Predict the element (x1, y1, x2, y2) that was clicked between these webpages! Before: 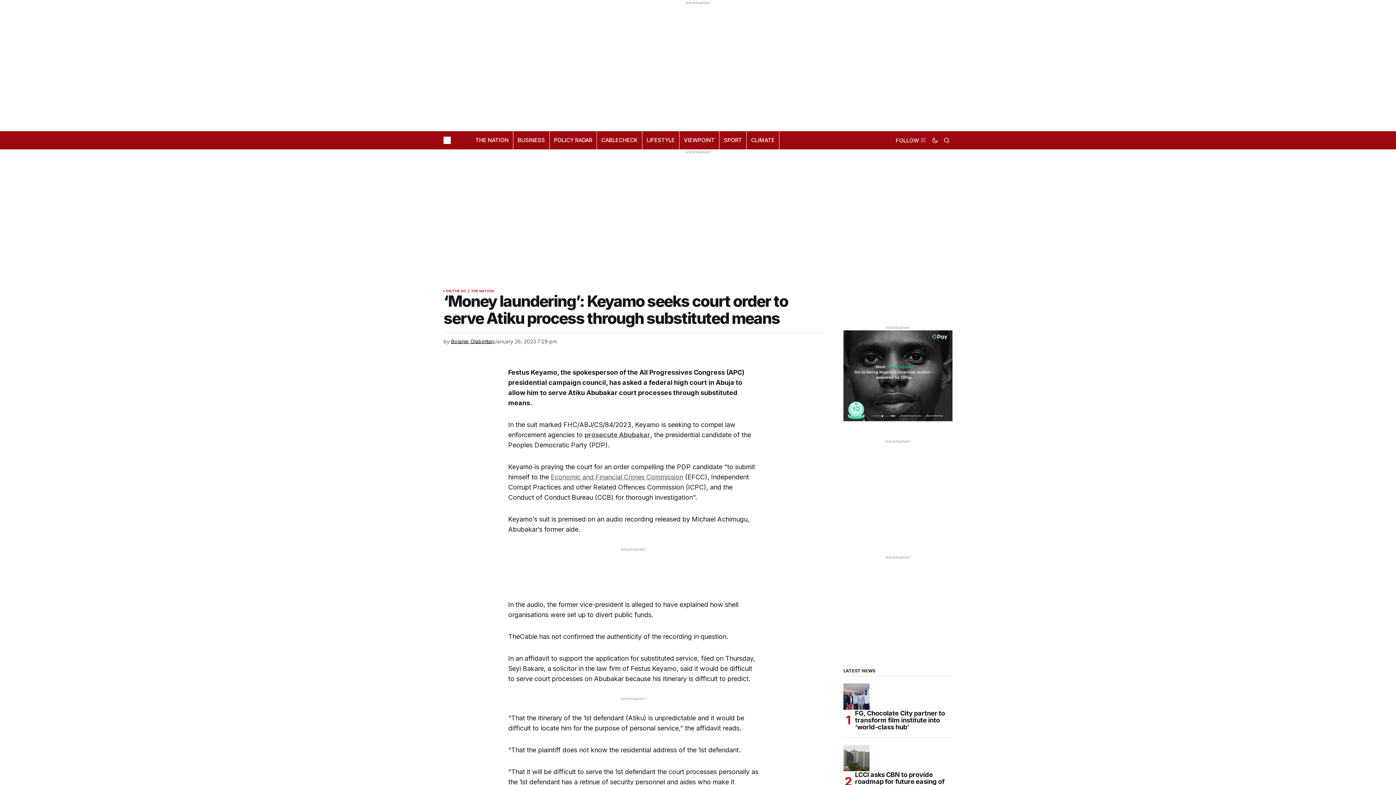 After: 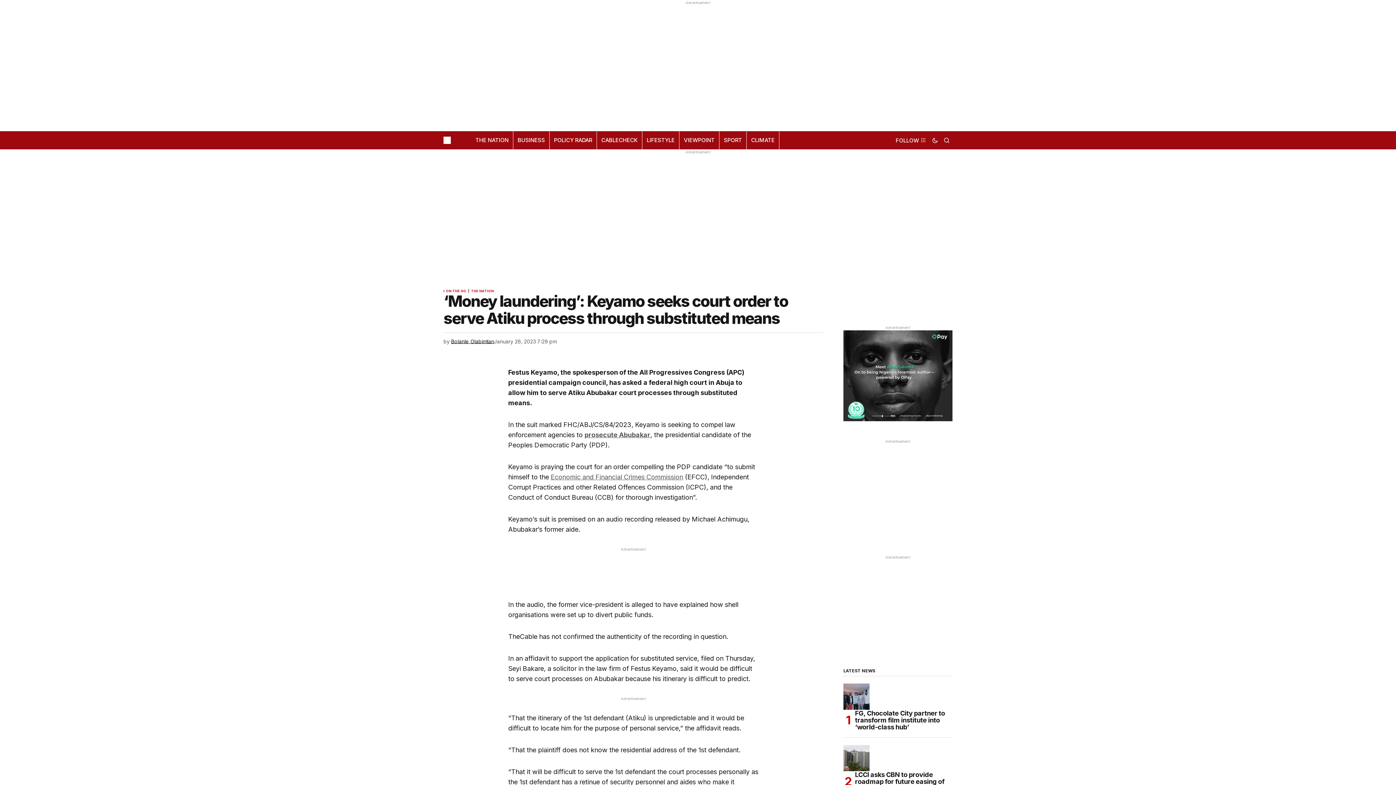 Action: label:  (opens in a new tab) bbox: (843, 683, 869, 710)